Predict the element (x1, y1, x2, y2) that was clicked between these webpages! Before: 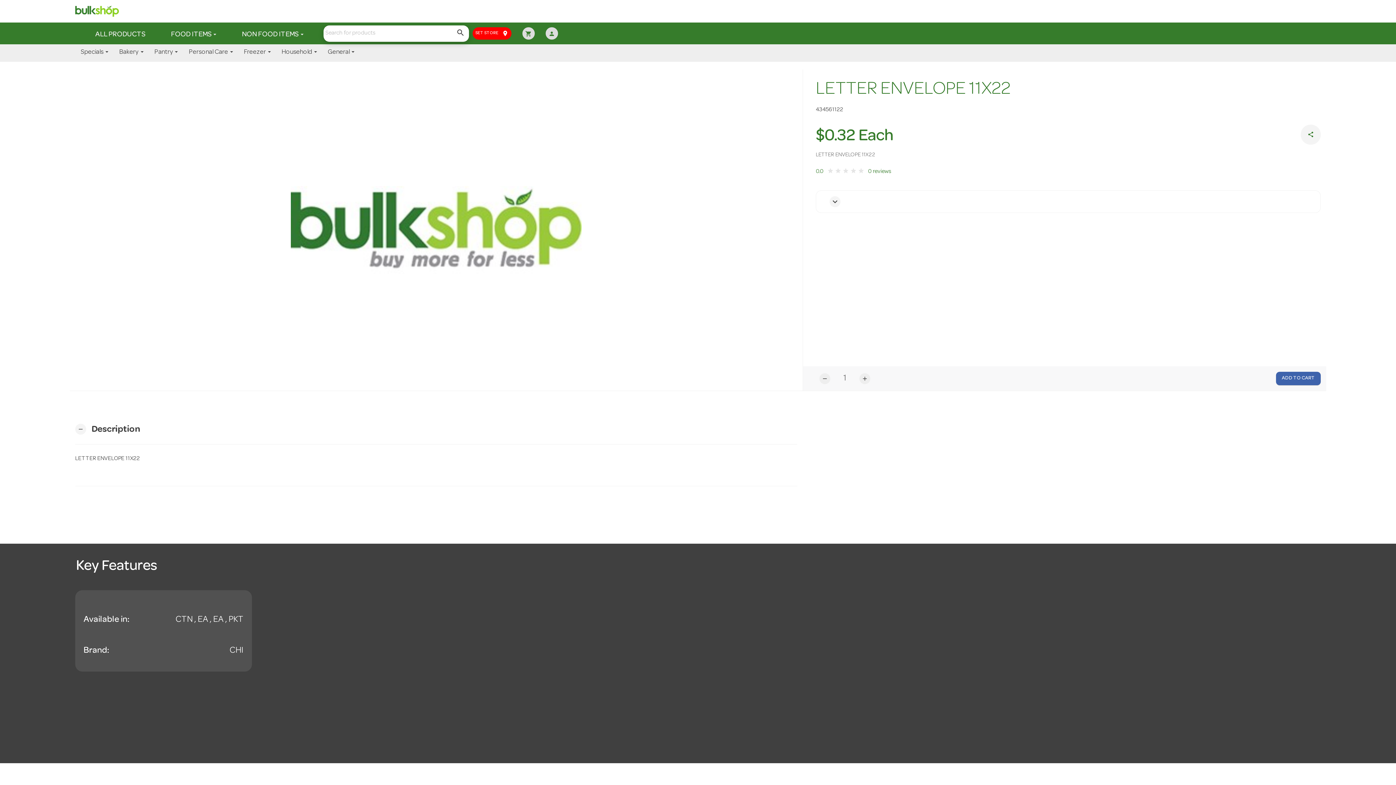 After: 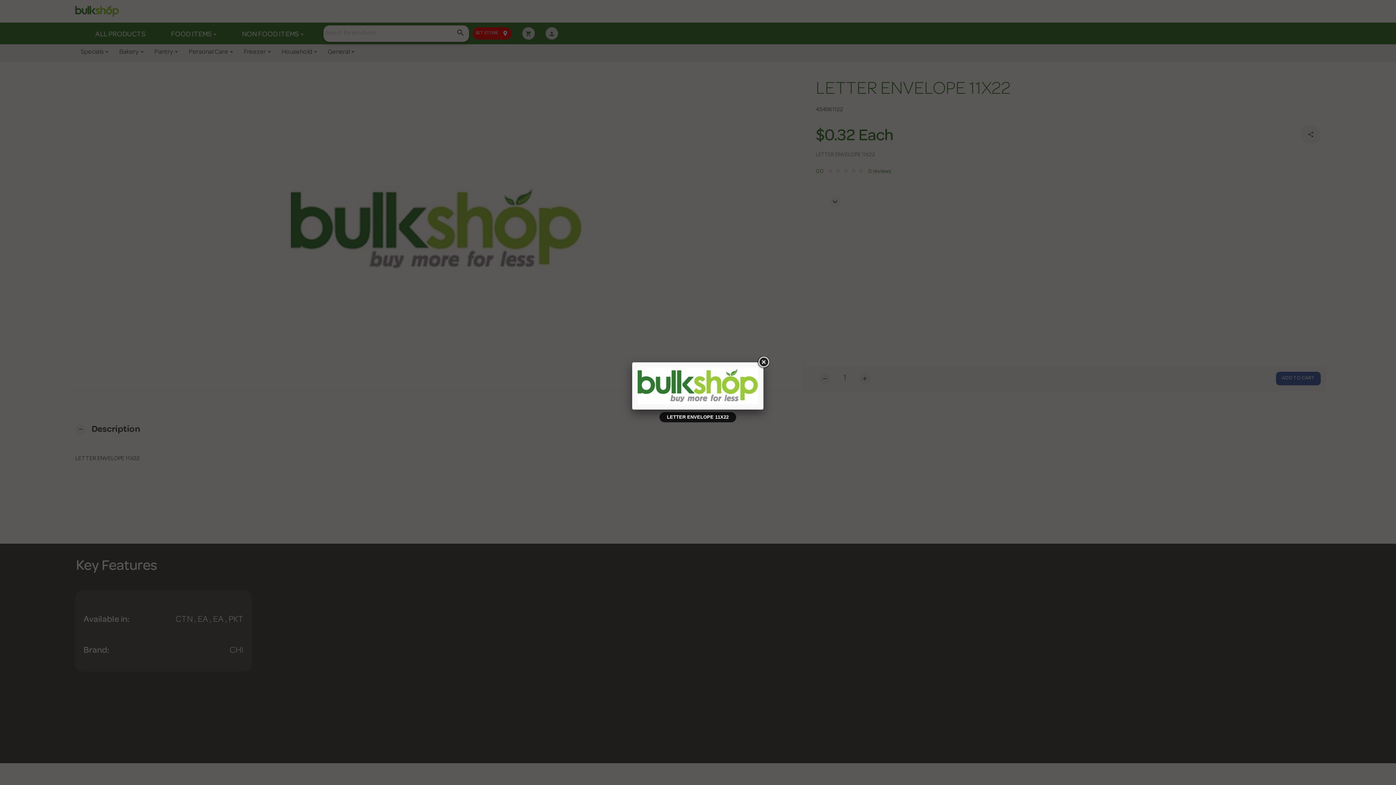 Action: bbox: (80, 84, 792, 375)